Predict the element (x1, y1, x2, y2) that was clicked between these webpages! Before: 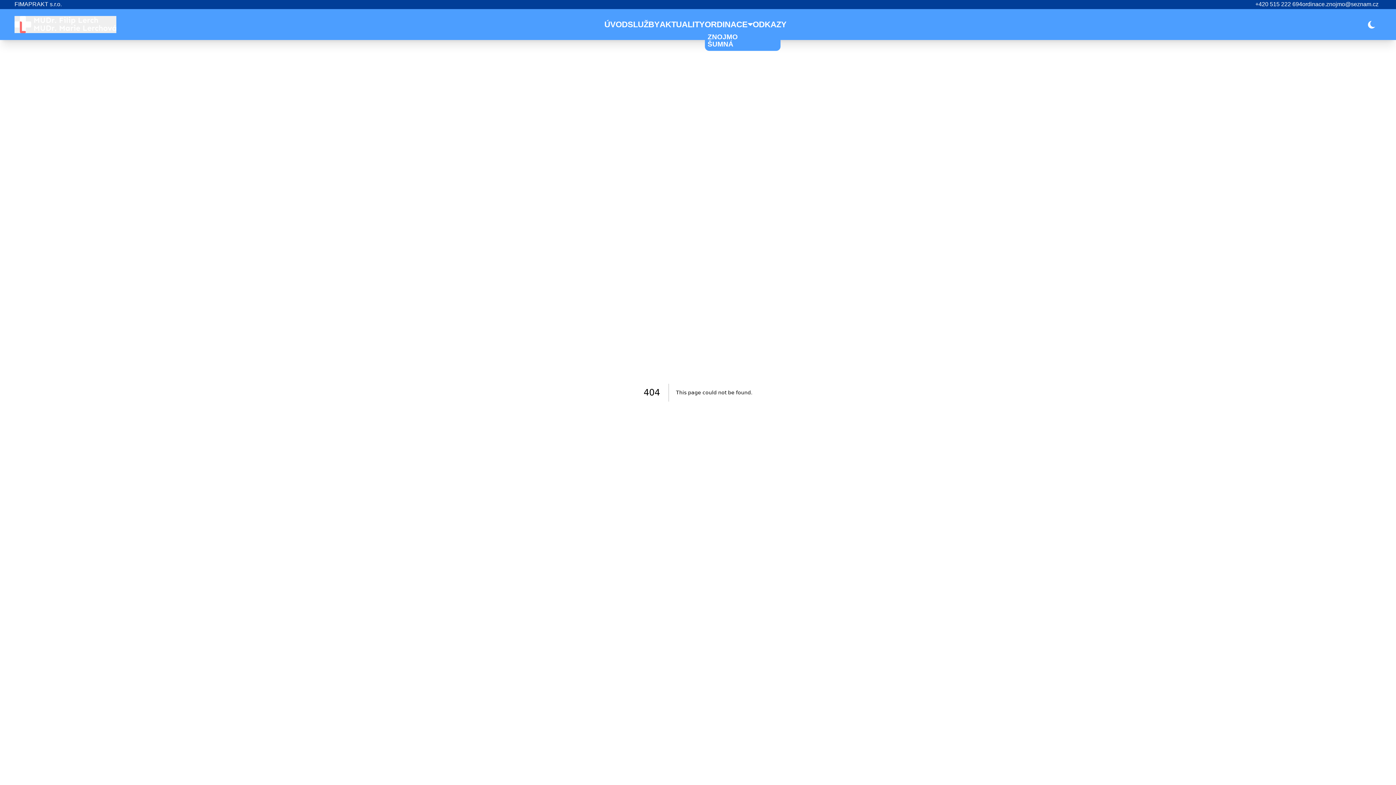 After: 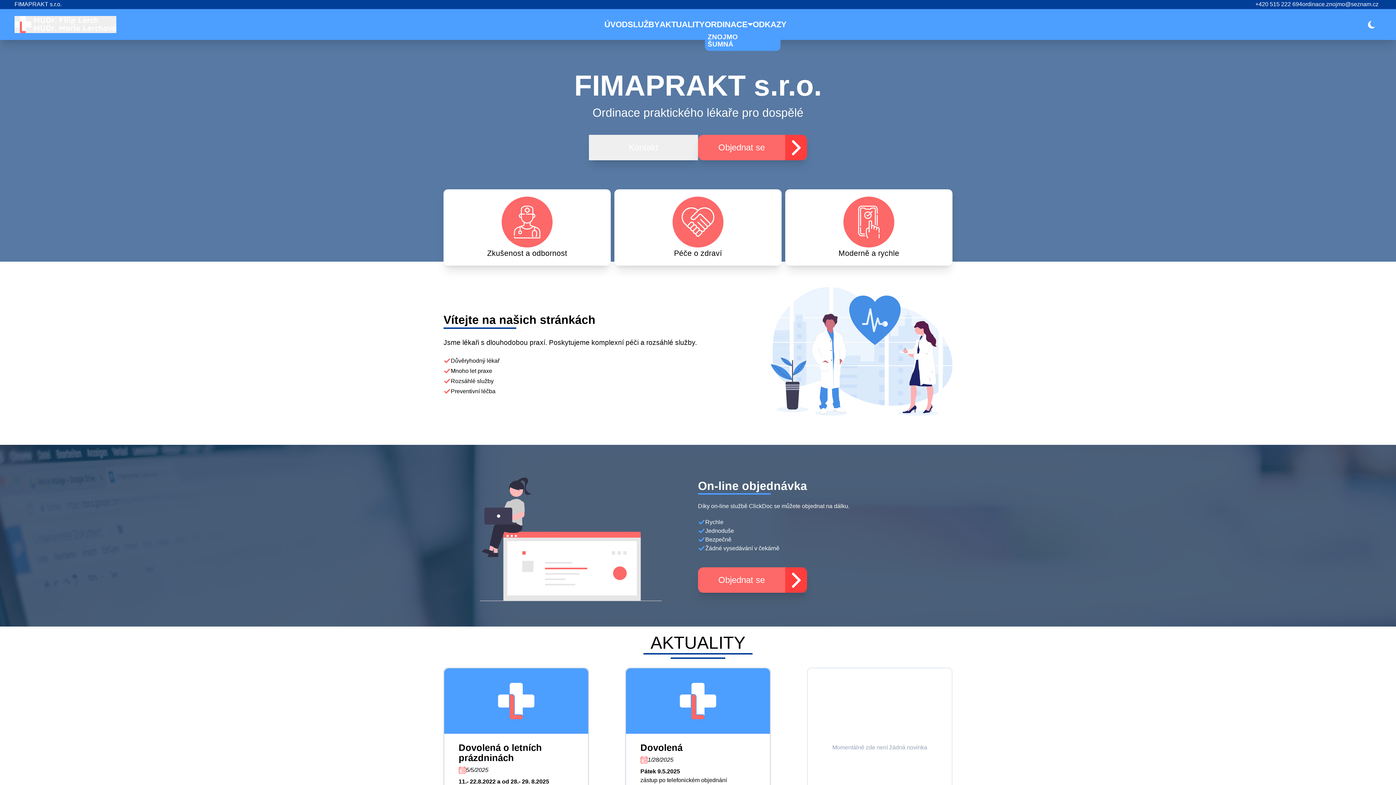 Action: bbox: (14, 16, 116, 32)